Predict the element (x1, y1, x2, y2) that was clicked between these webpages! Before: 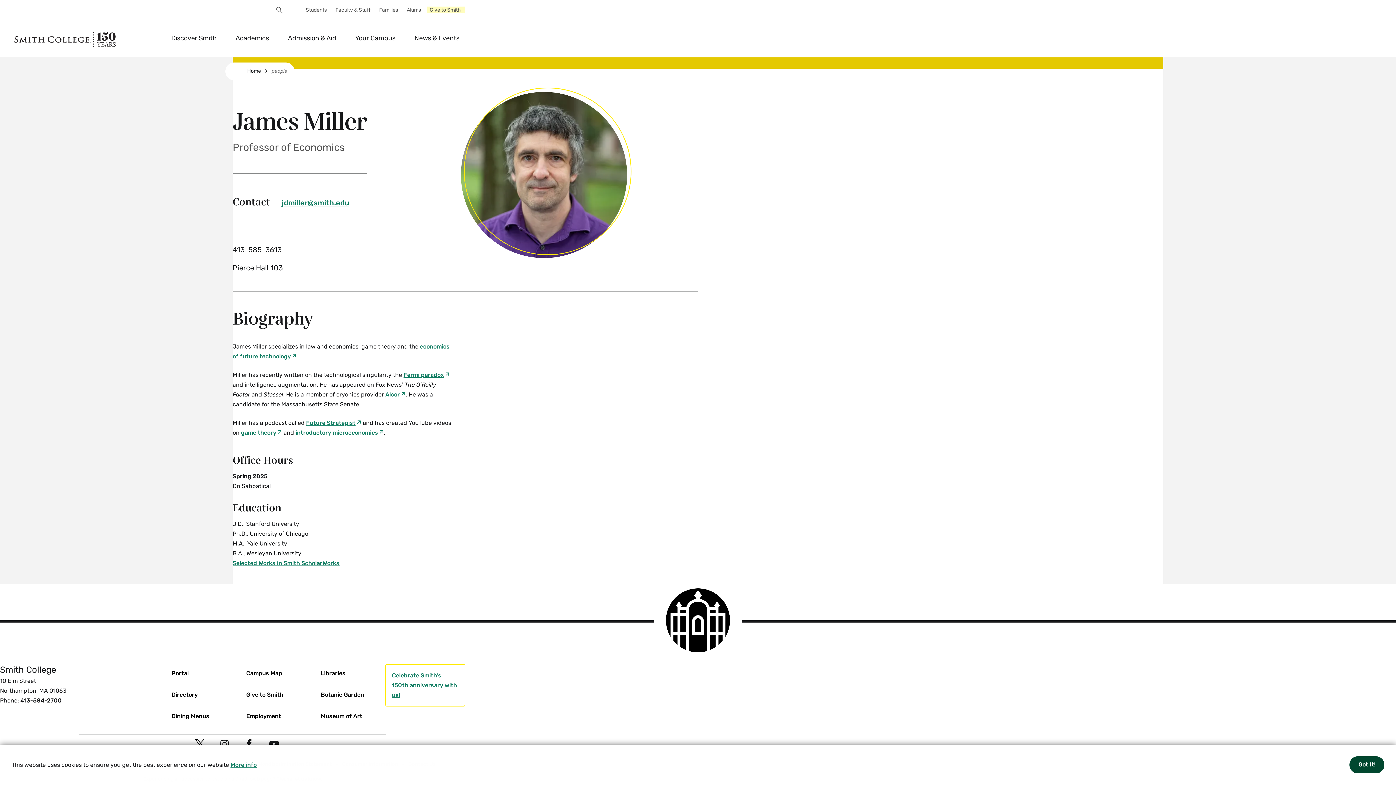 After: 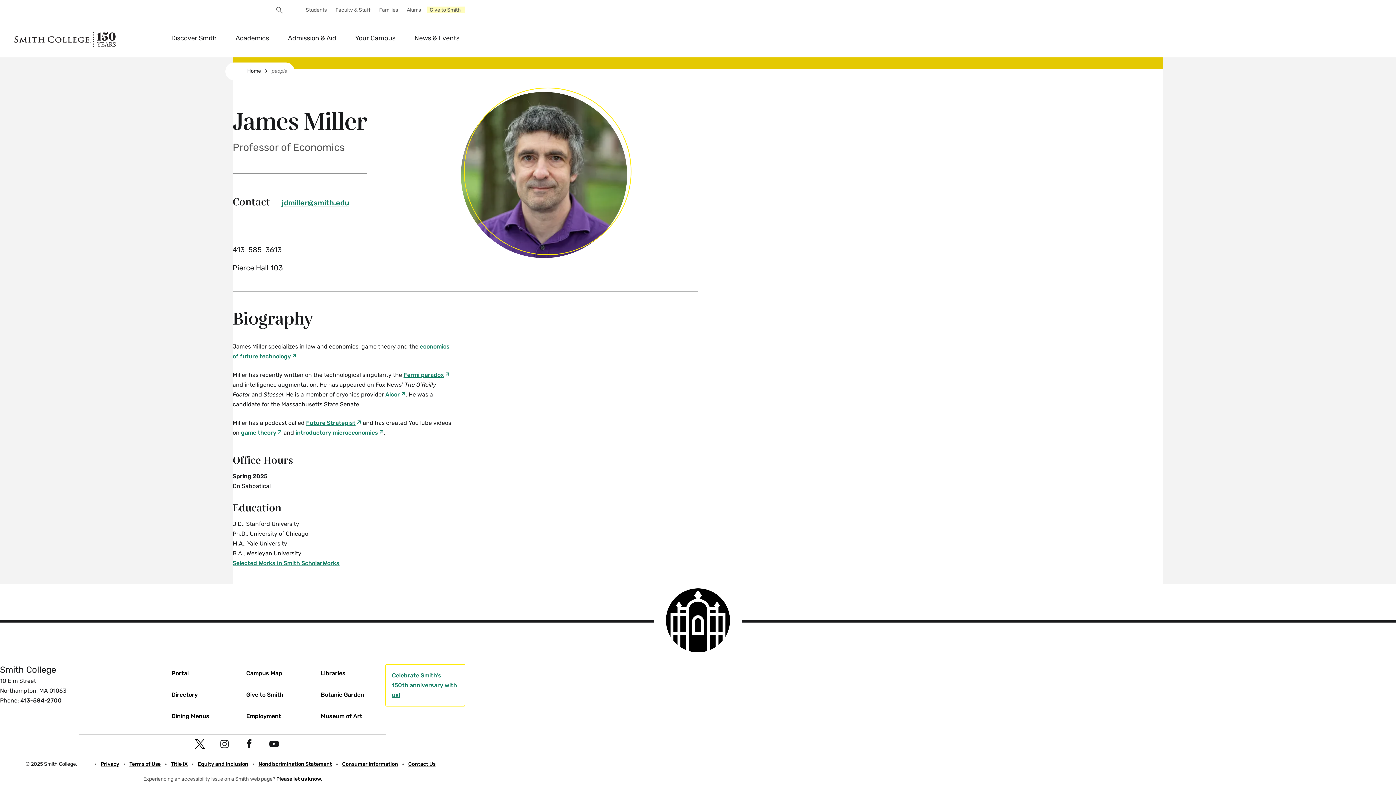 Action: bbox: (1349, 756, 1384, 773) label: Got It!